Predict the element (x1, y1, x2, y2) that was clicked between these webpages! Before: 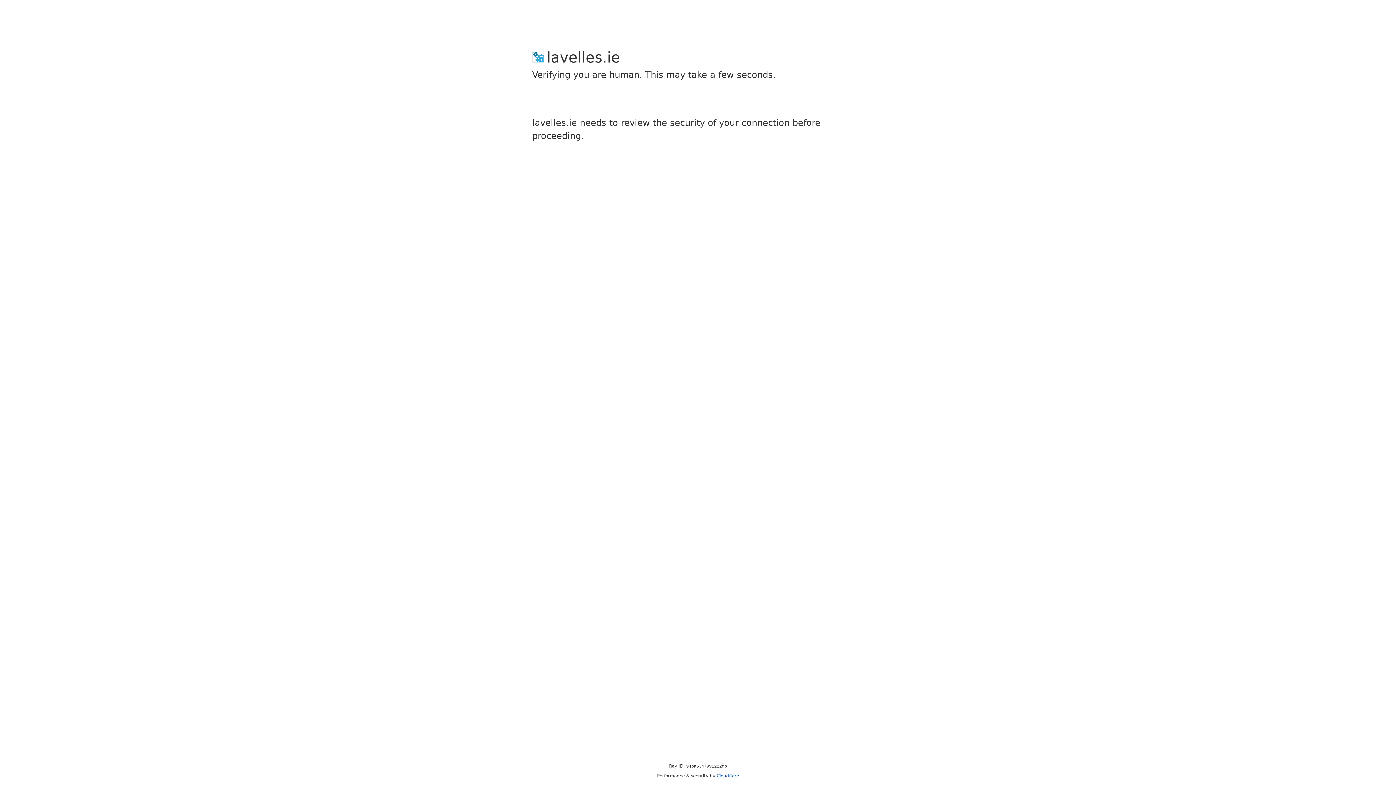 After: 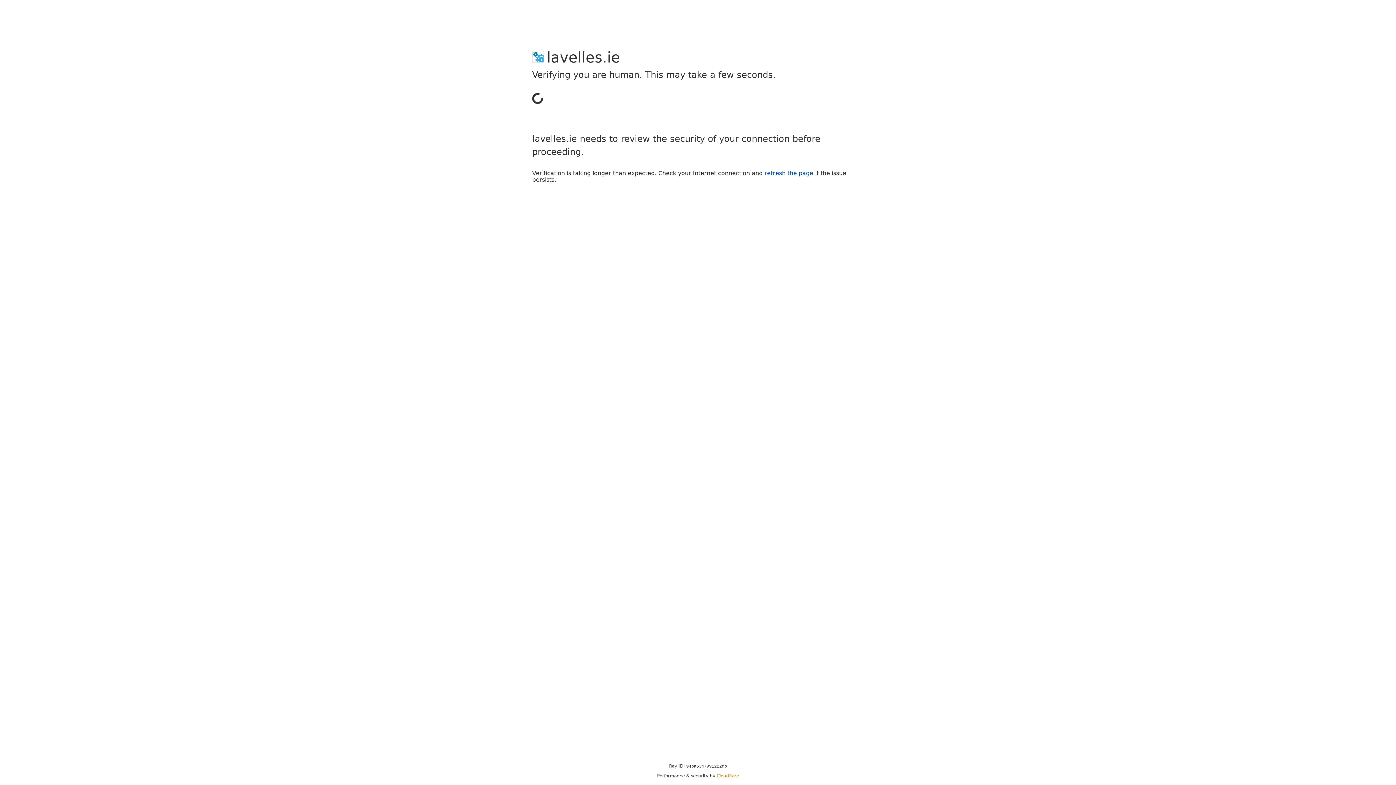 Action: label: Cloudflare bbox: (716, 773, 739, 778)